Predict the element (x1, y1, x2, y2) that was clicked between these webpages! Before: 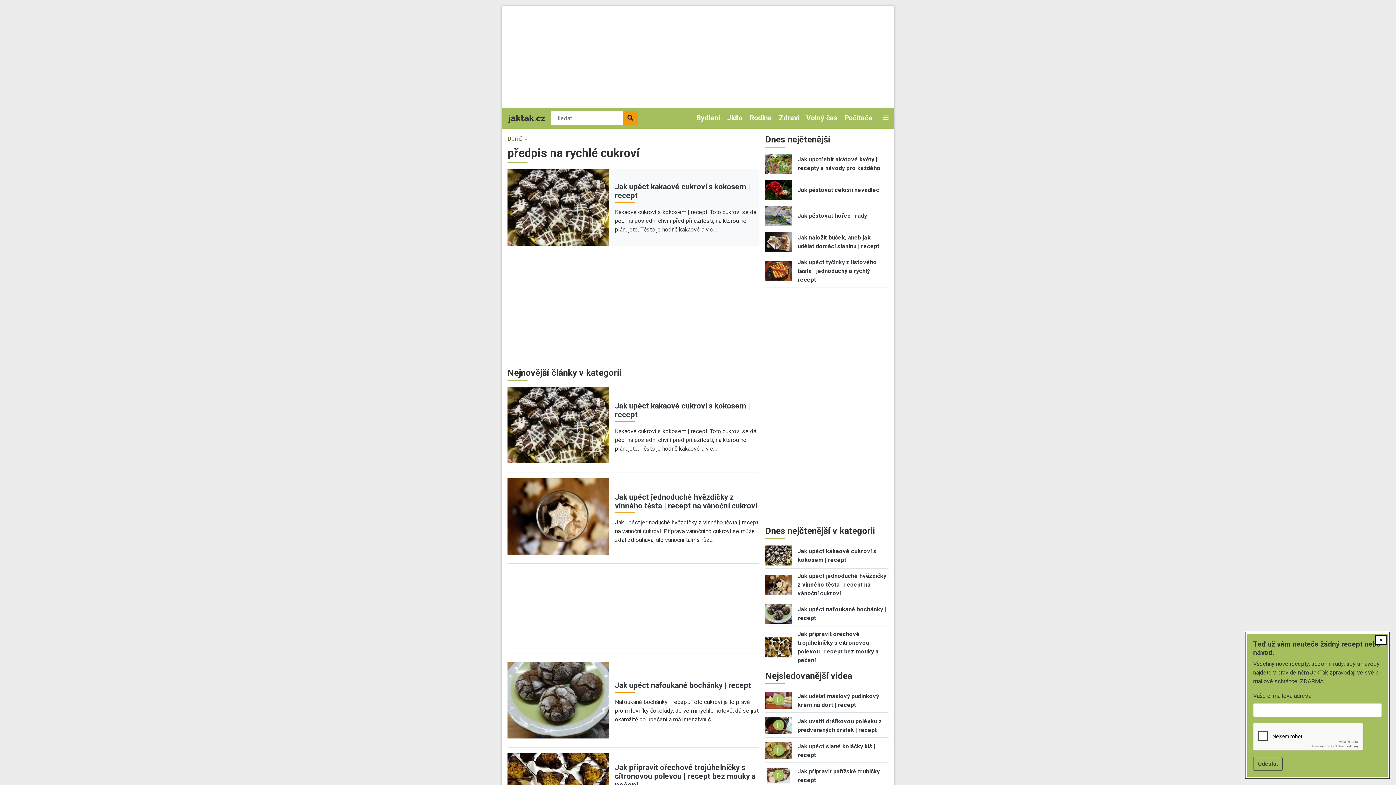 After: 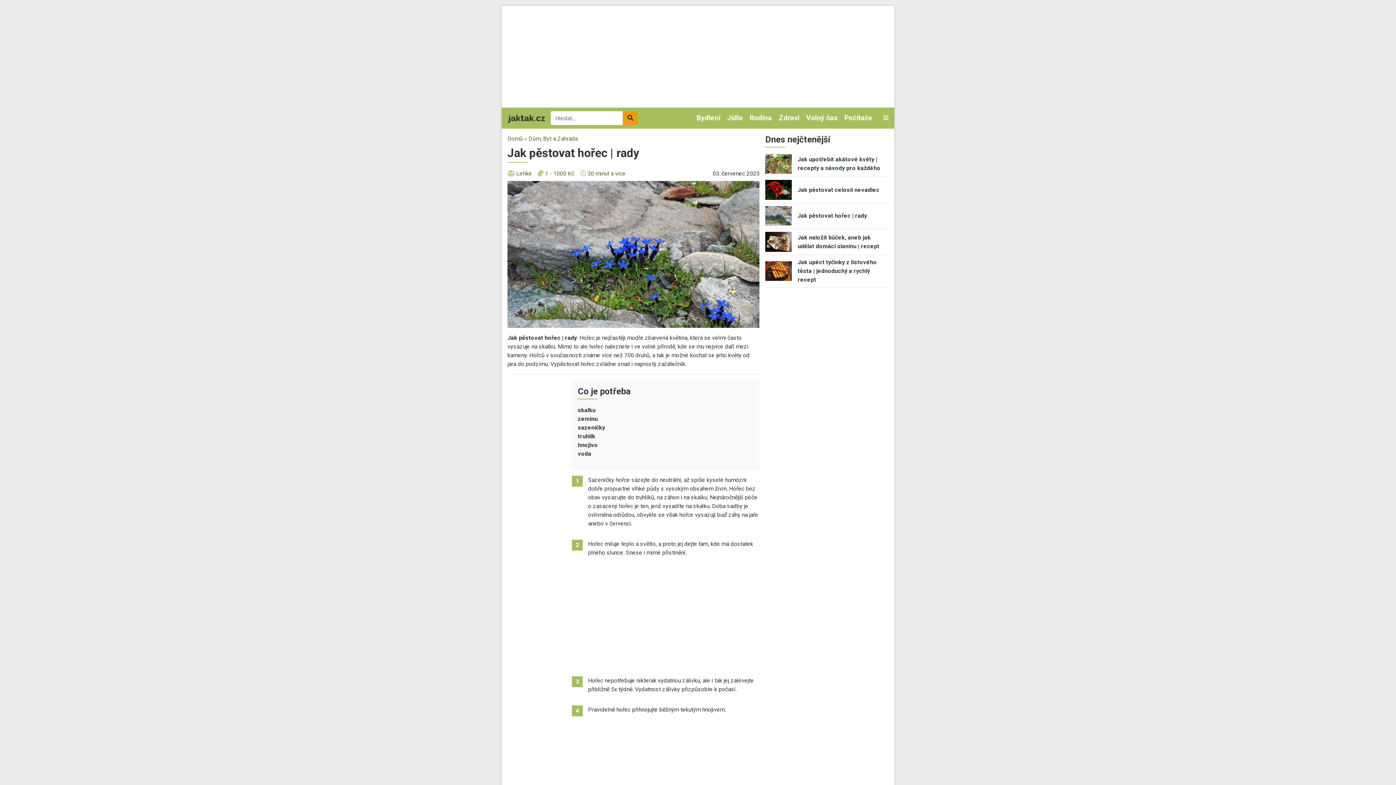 Action: label: Jak pěstovat hořec | rady bbox: (797, 212, 867, 219)